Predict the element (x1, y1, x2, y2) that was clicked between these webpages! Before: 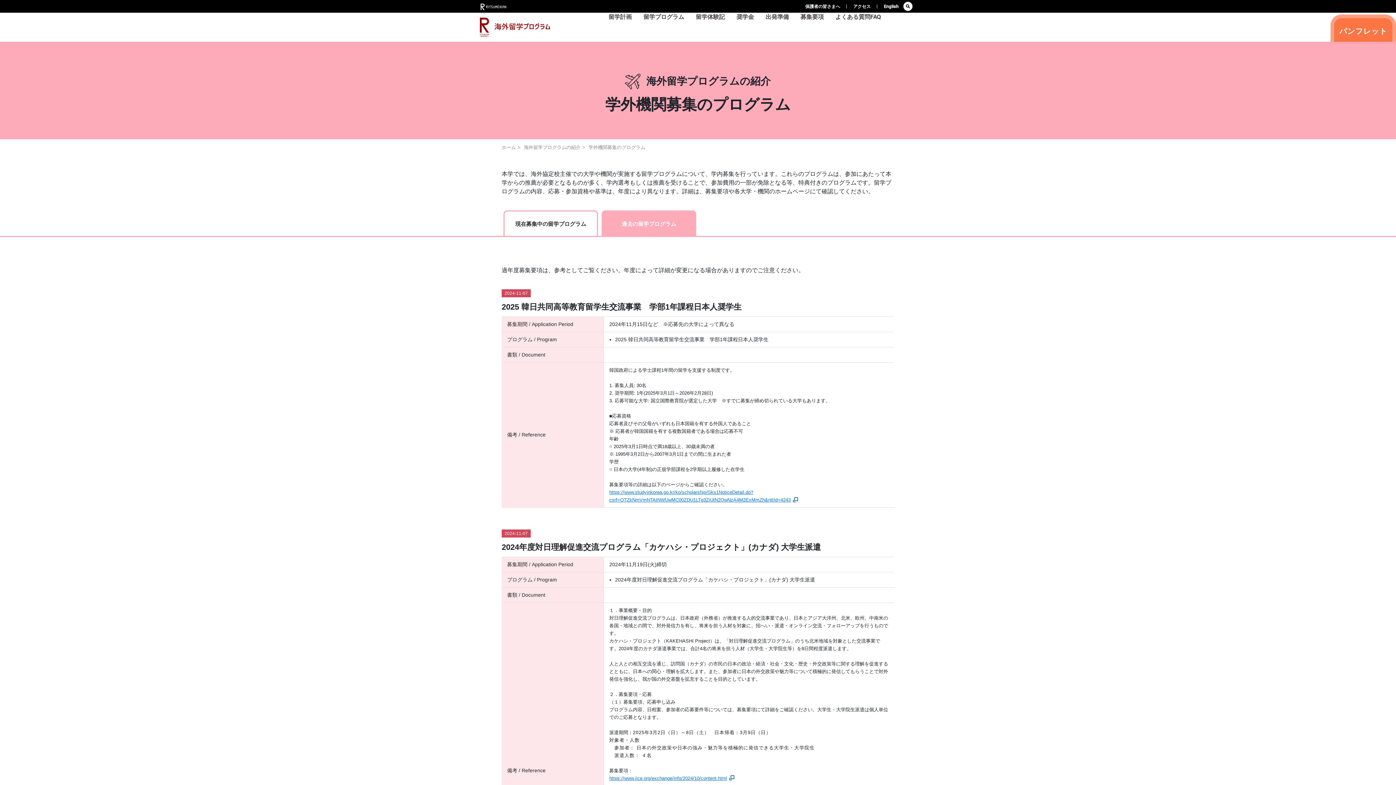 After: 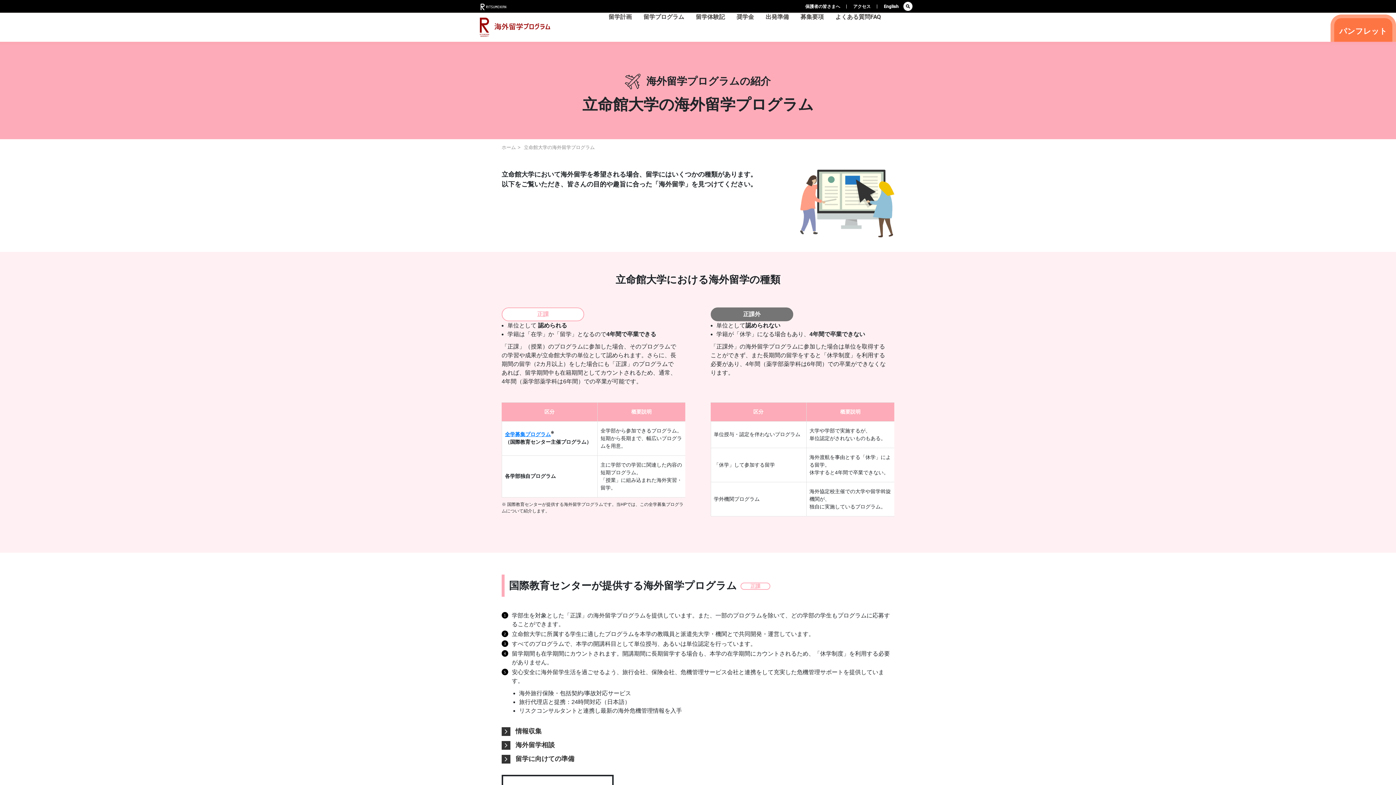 Action: bbox: (524, 144, 580, 150) label: 海外留学プログラムの紹介